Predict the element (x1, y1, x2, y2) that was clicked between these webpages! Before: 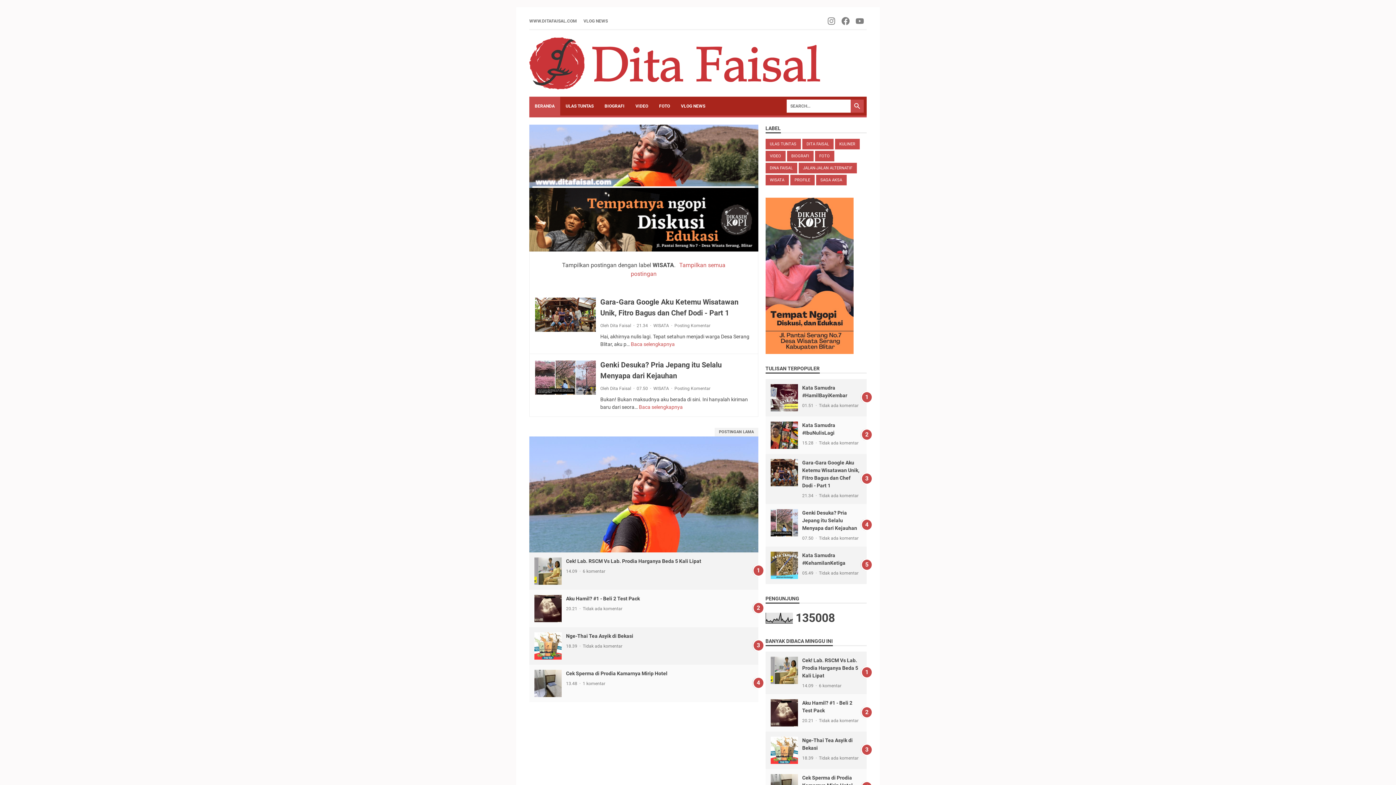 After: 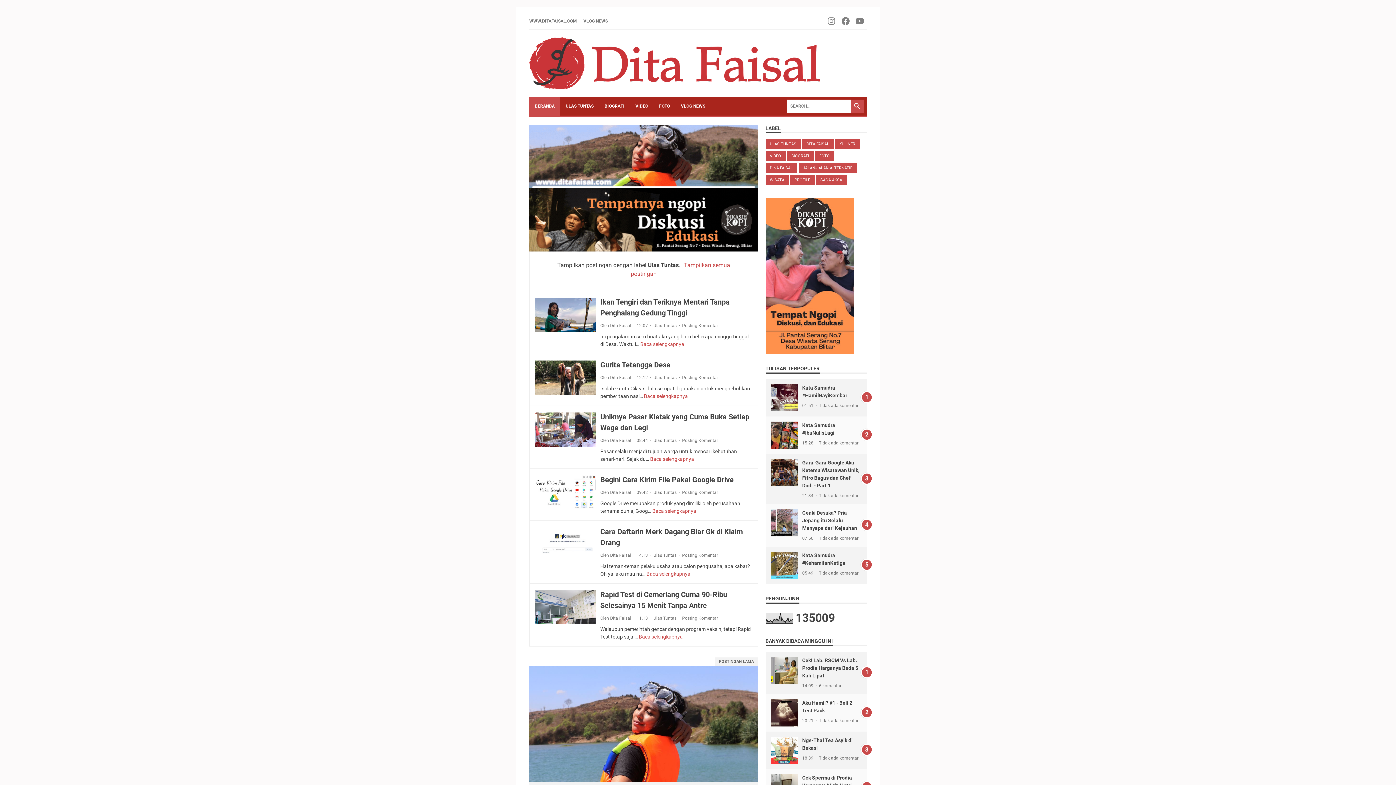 Action: label: ULAS TUNTAS bbox: (560, 96, 599, 115)